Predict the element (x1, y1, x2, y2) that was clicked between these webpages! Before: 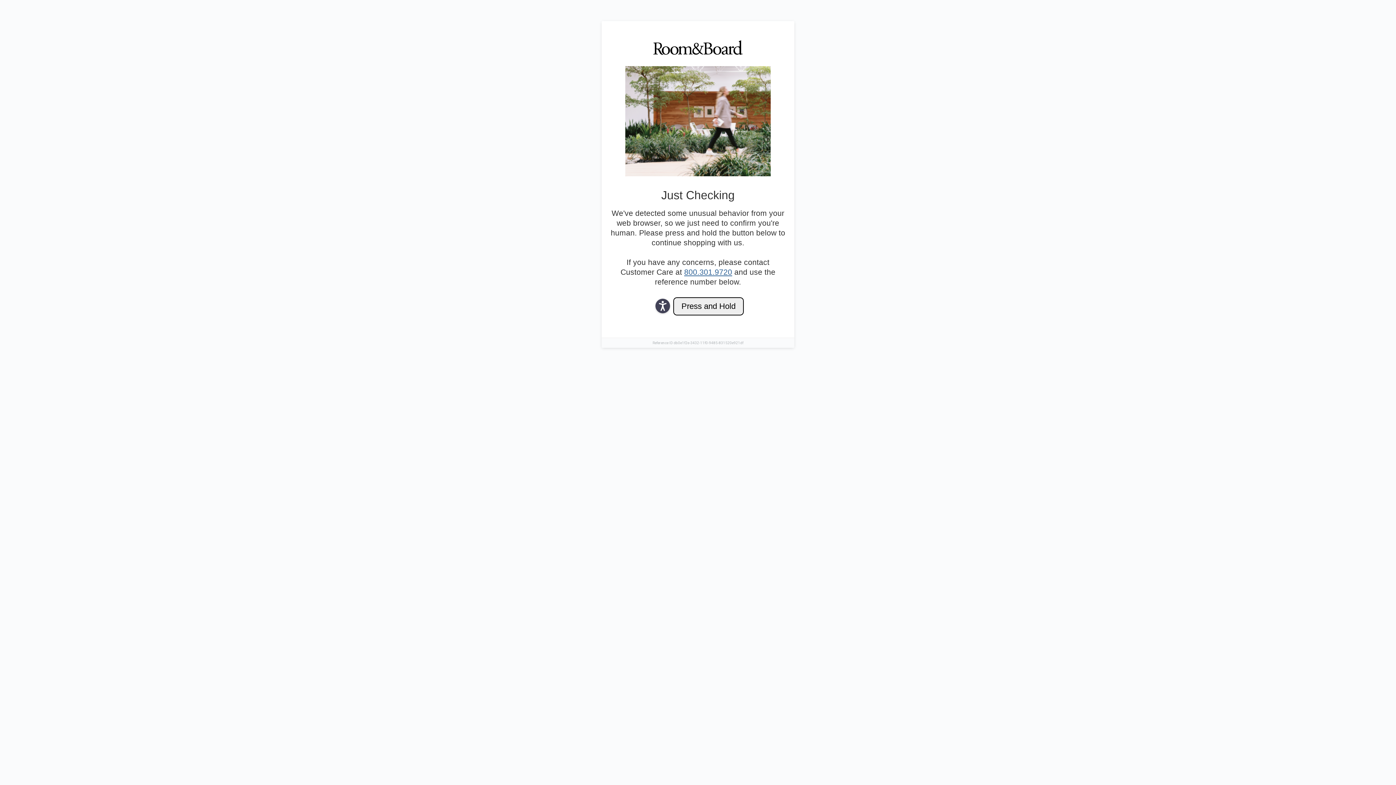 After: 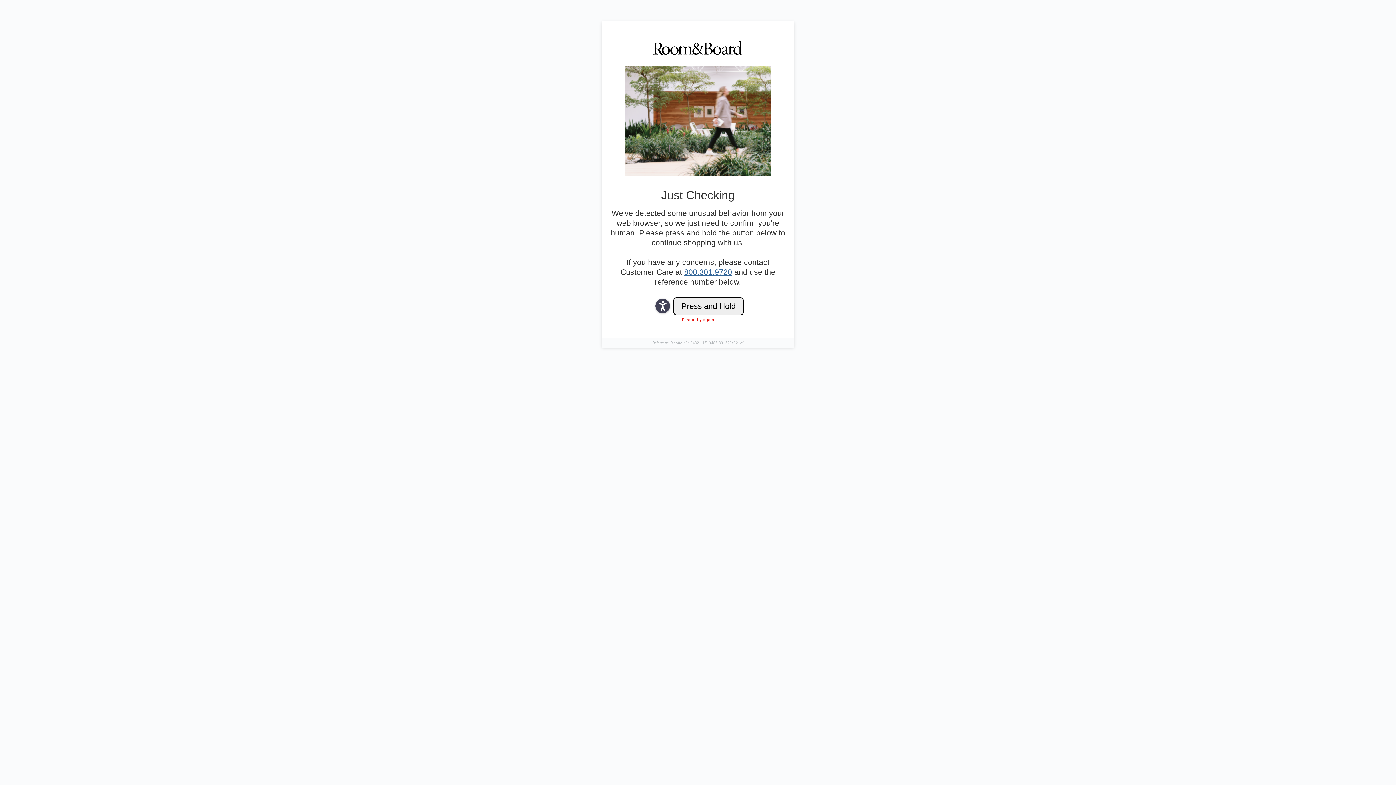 Action: bbox: (684, 268, 732, 276) label: 800.301.9720